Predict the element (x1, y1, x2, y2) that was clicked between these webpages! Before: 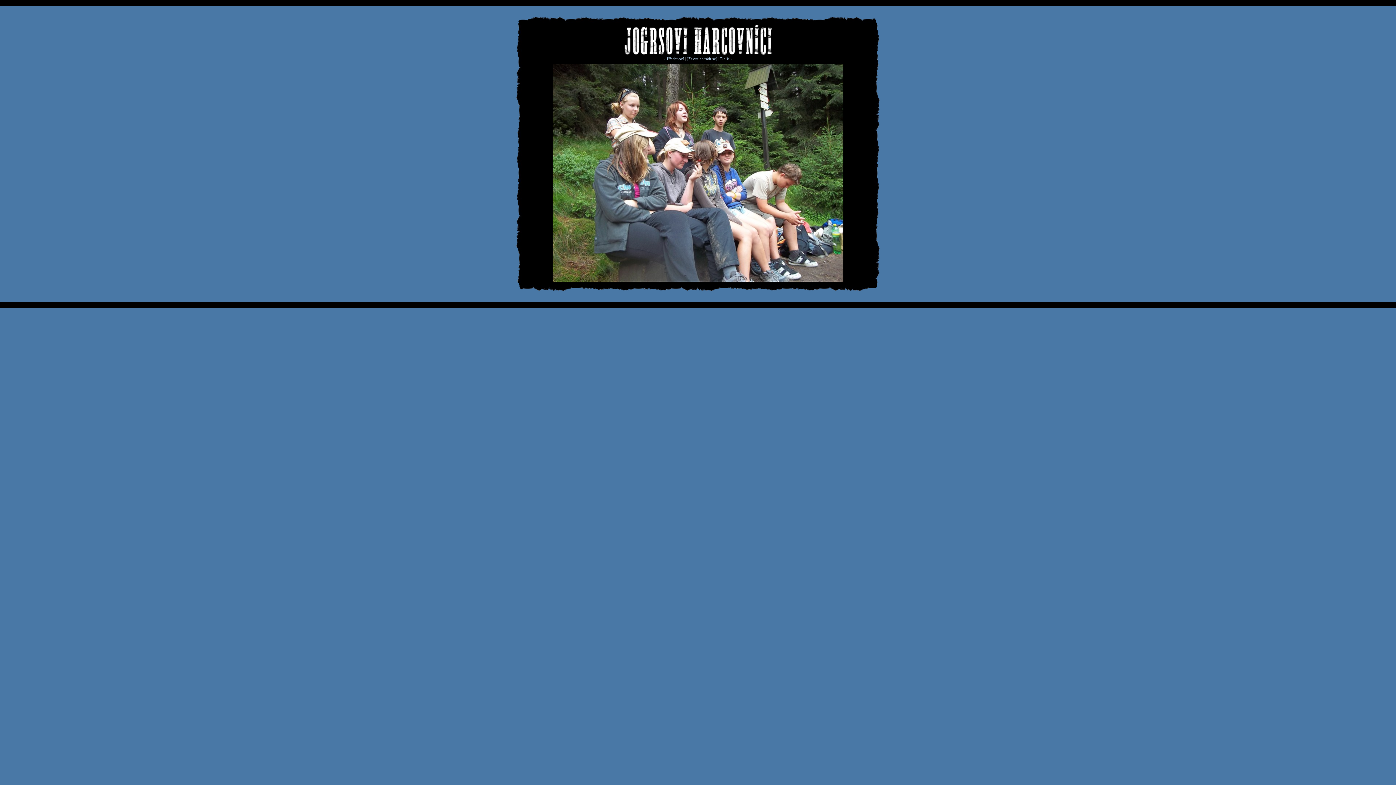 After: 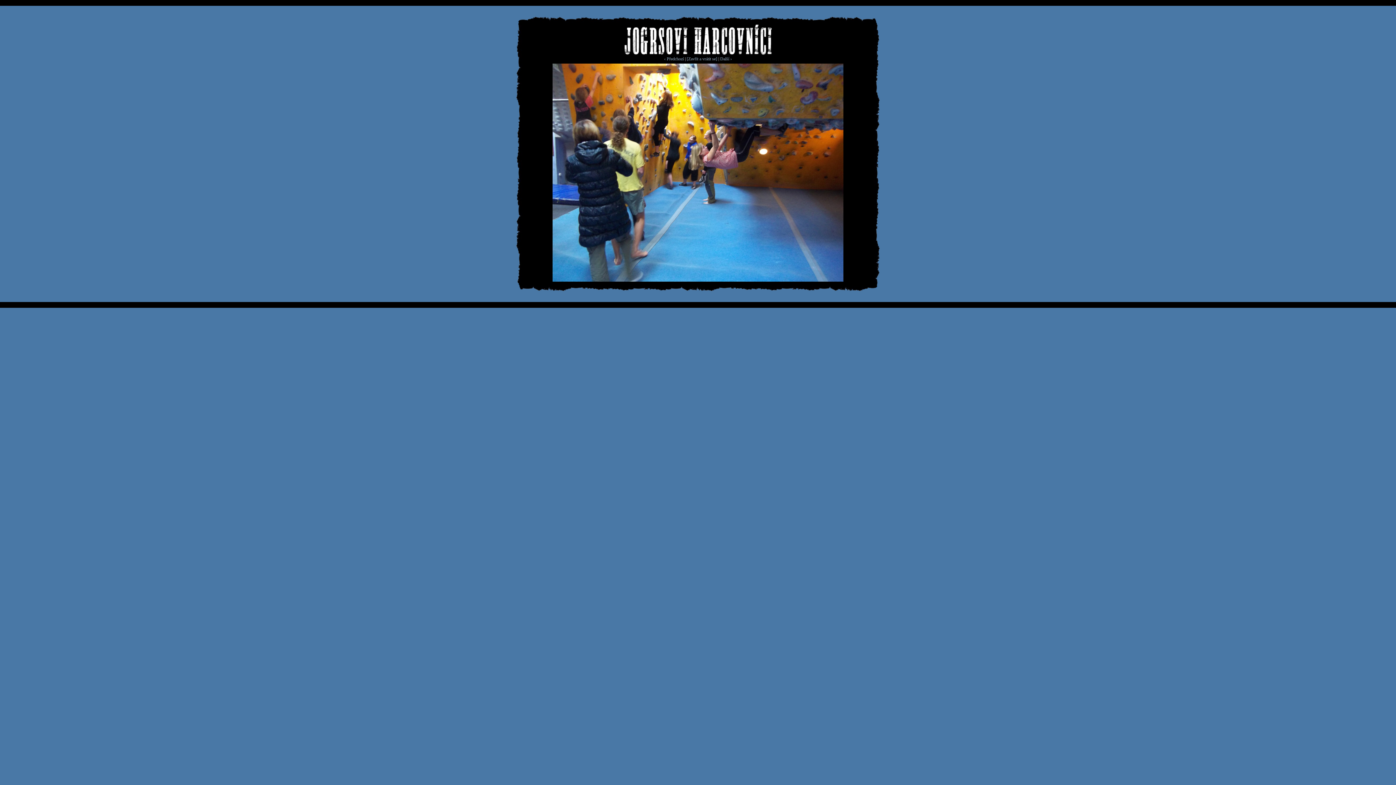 Action: bbox: (720, 56, 732, 61) label: Další ›